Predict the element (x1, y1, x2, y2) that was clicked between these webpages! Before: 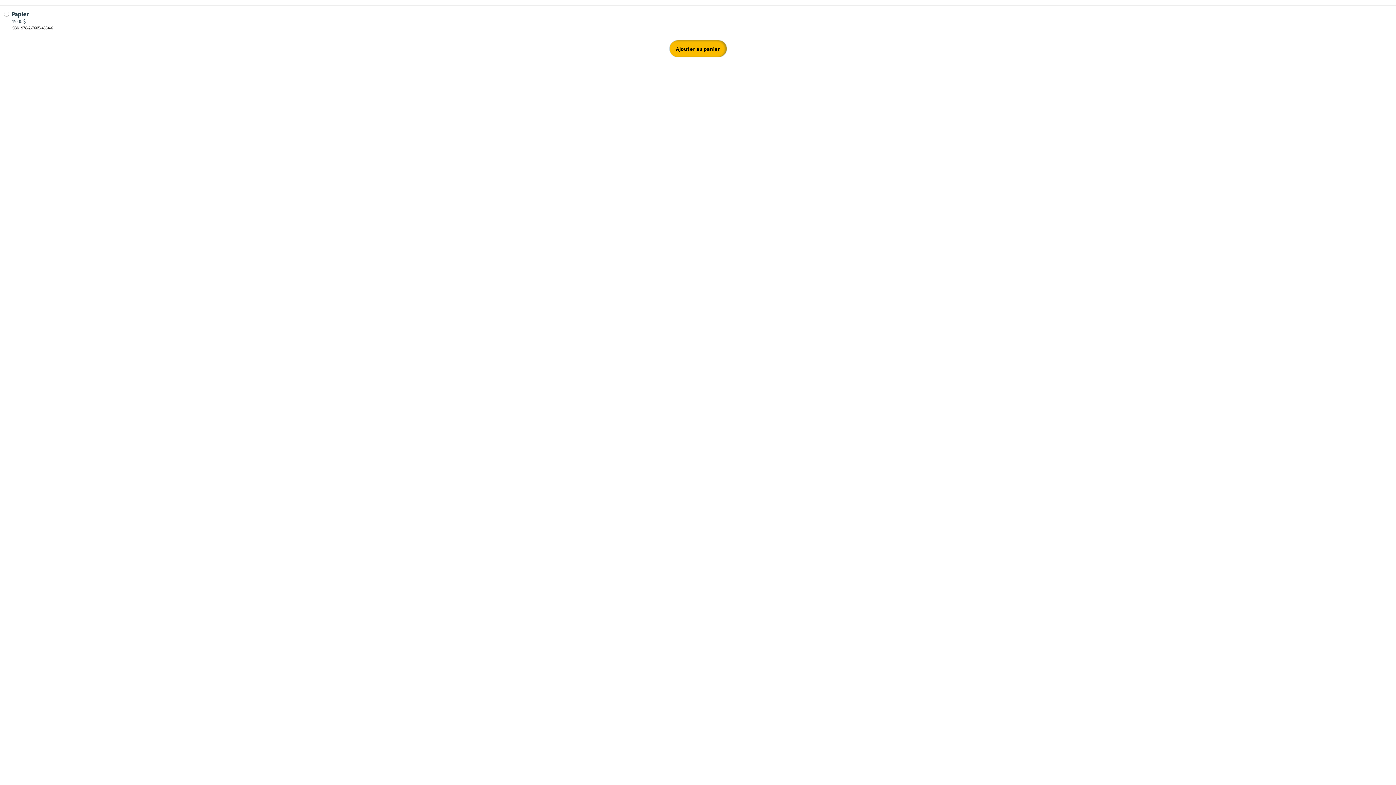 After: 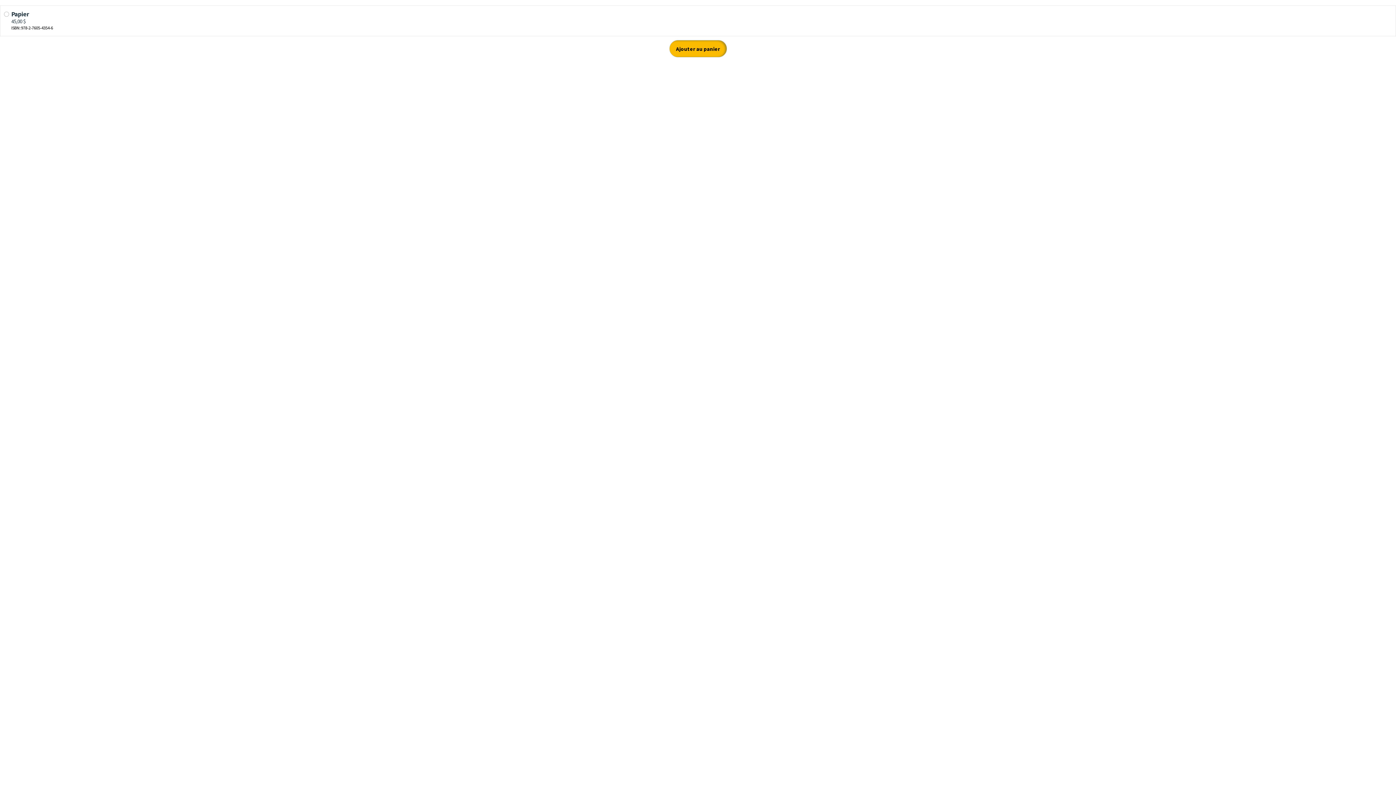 Action: label: Ajouter au panier bbox: (669, 40, 727, 57)